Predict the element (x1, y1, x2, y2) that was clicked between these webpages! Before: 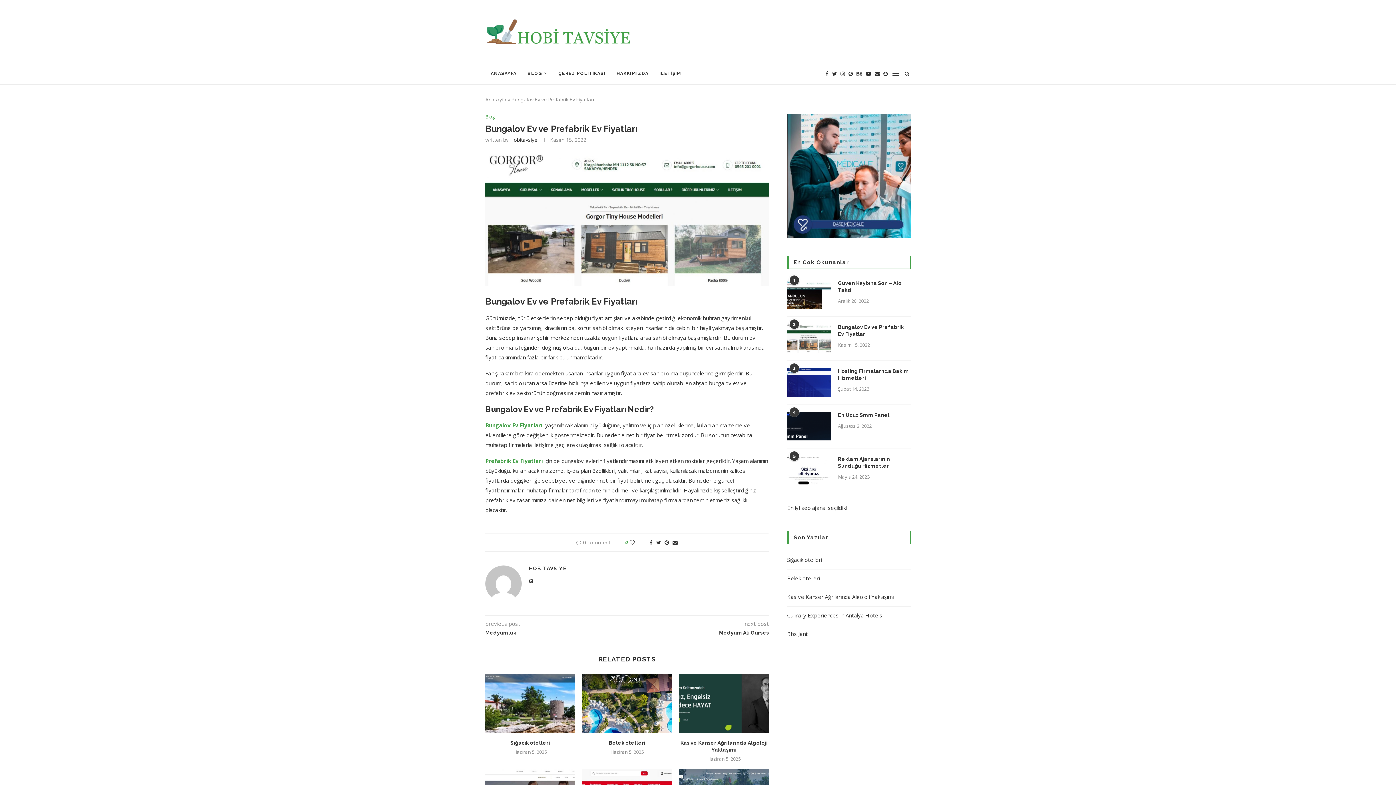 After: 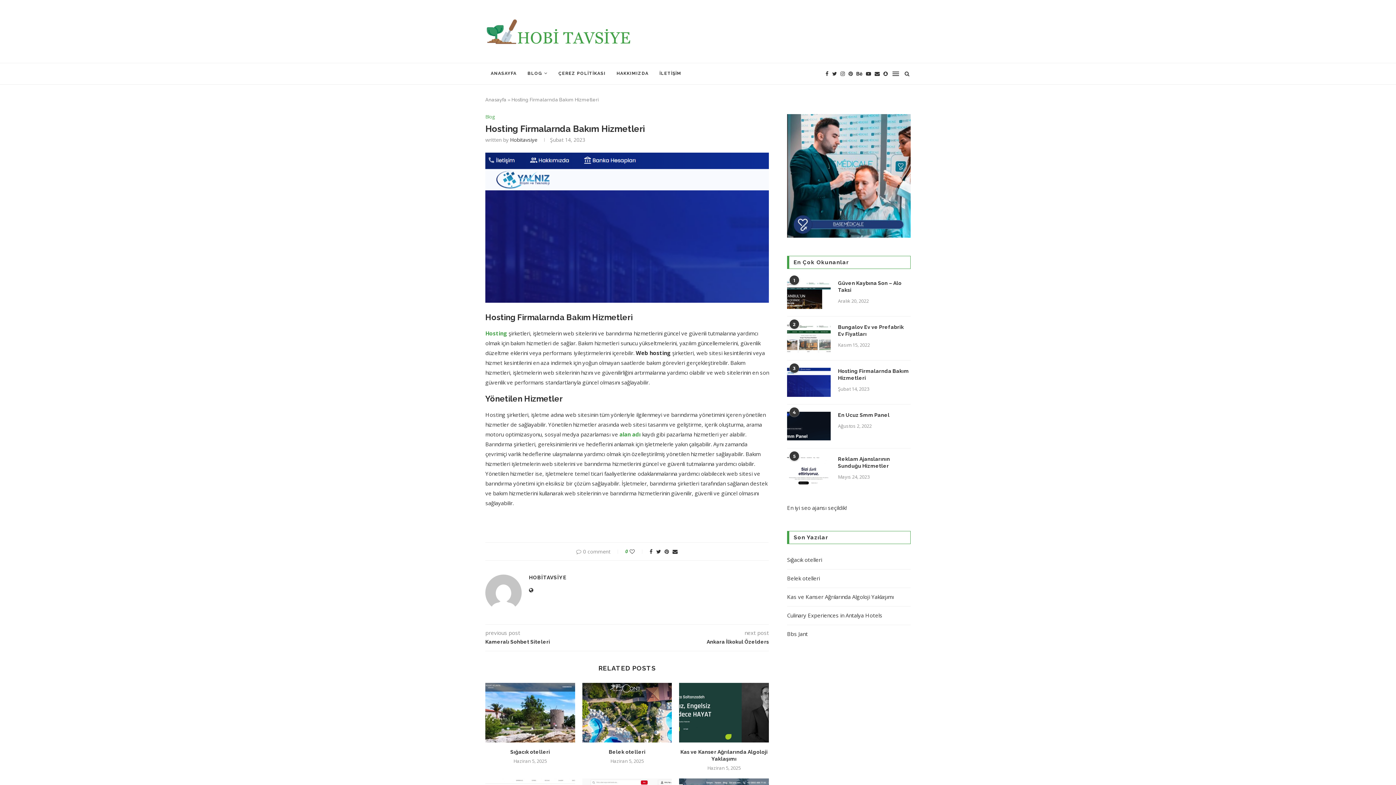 Action: bbox: (838, 368, 910, 381) label: Hosting Firmalarnda Bakım Hizmetleri